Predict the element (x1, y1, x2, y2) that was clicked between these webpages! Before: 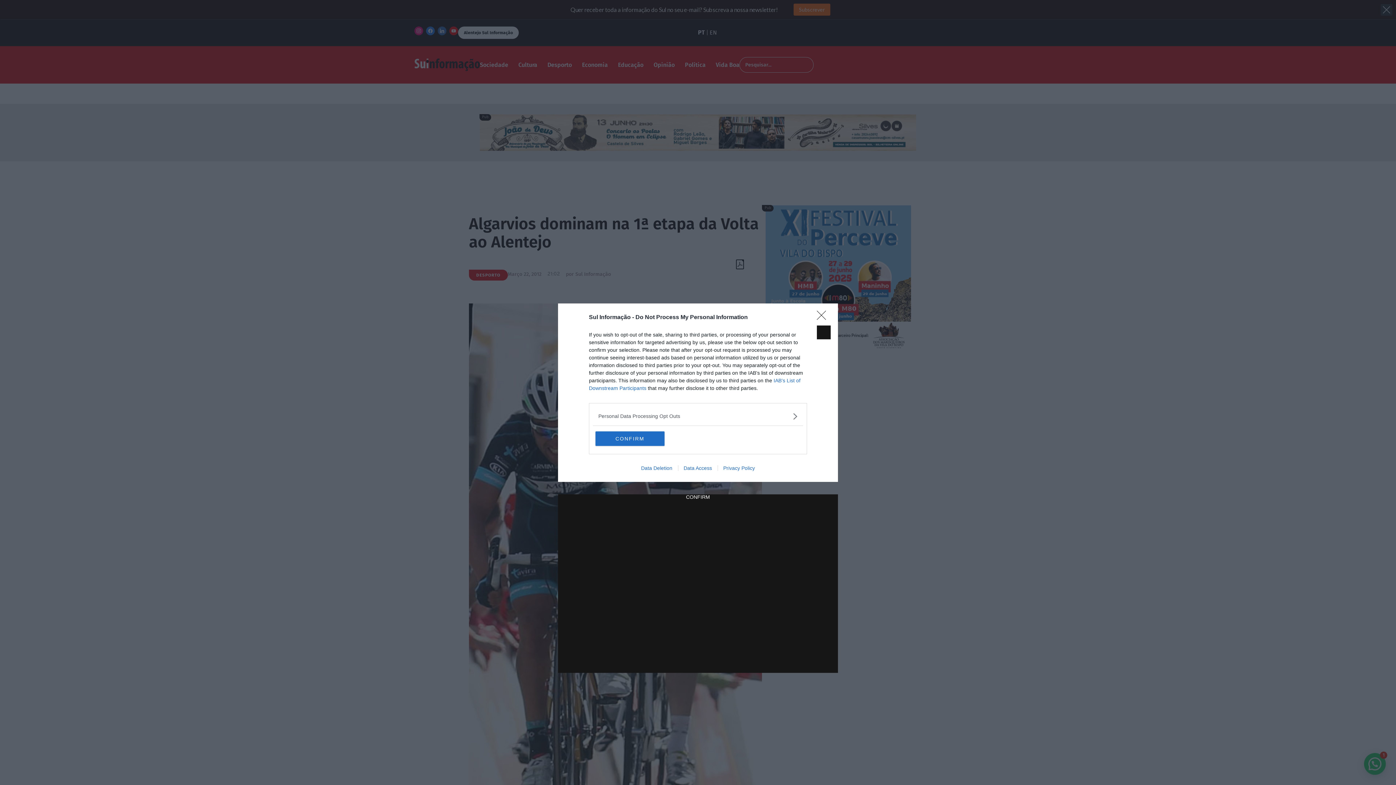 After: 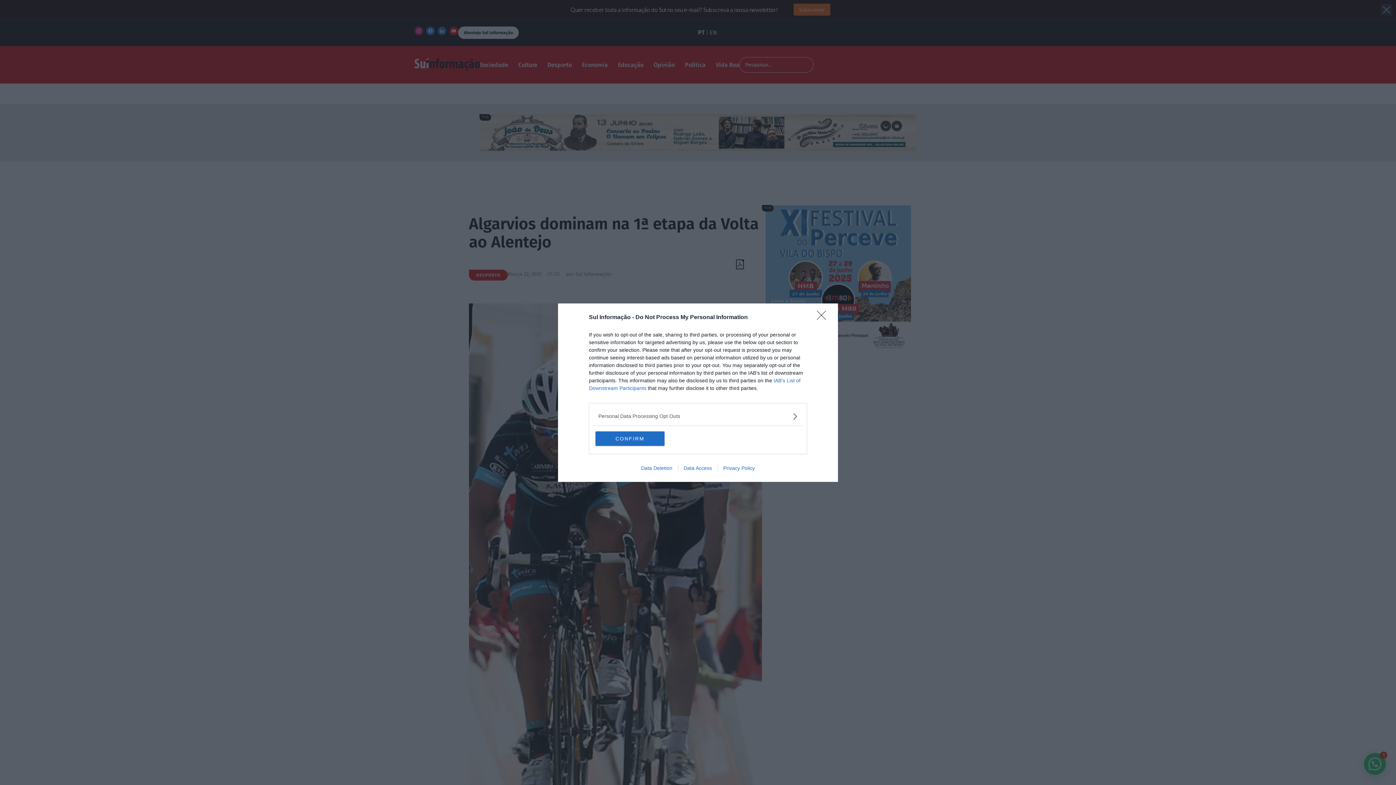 Action: label: Data Deletion bbox: (635, 465, 678, 471)